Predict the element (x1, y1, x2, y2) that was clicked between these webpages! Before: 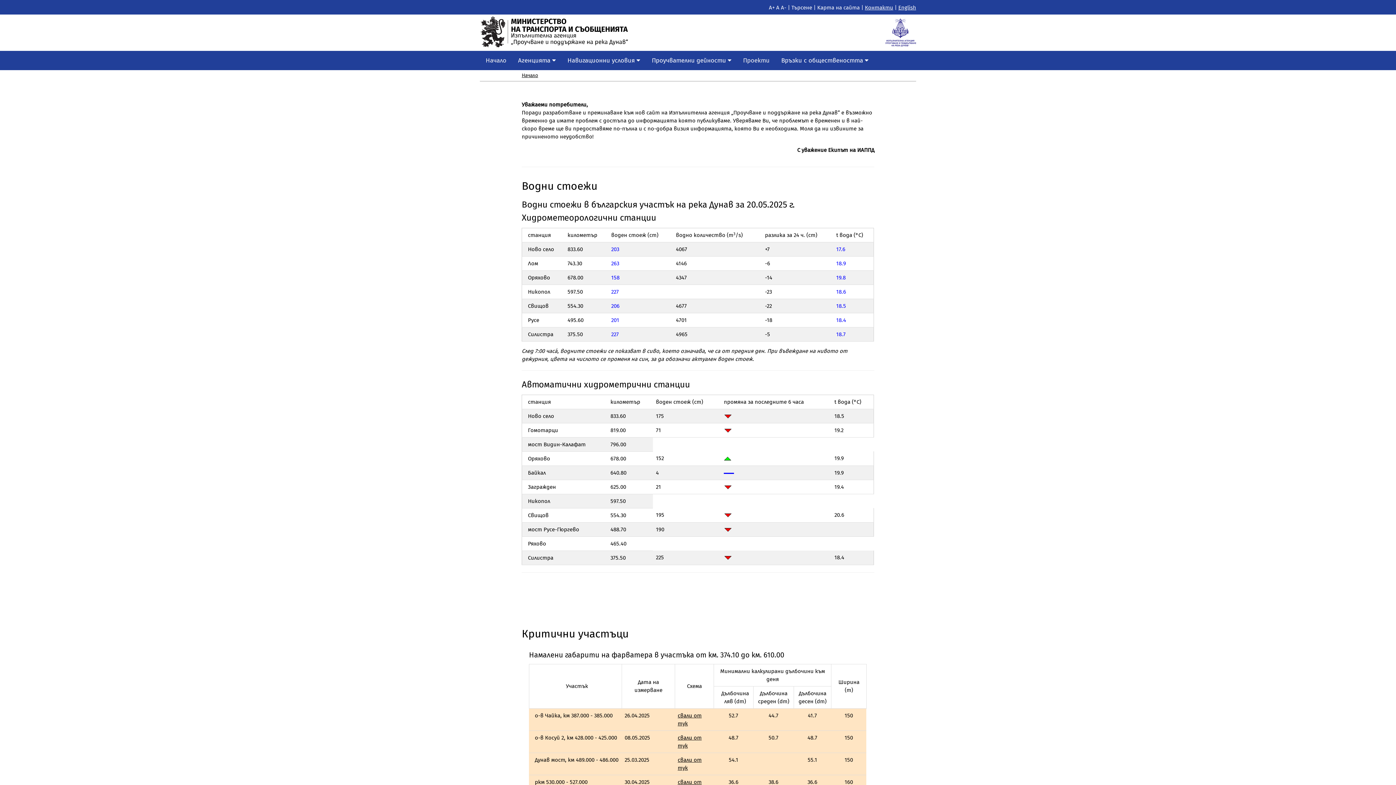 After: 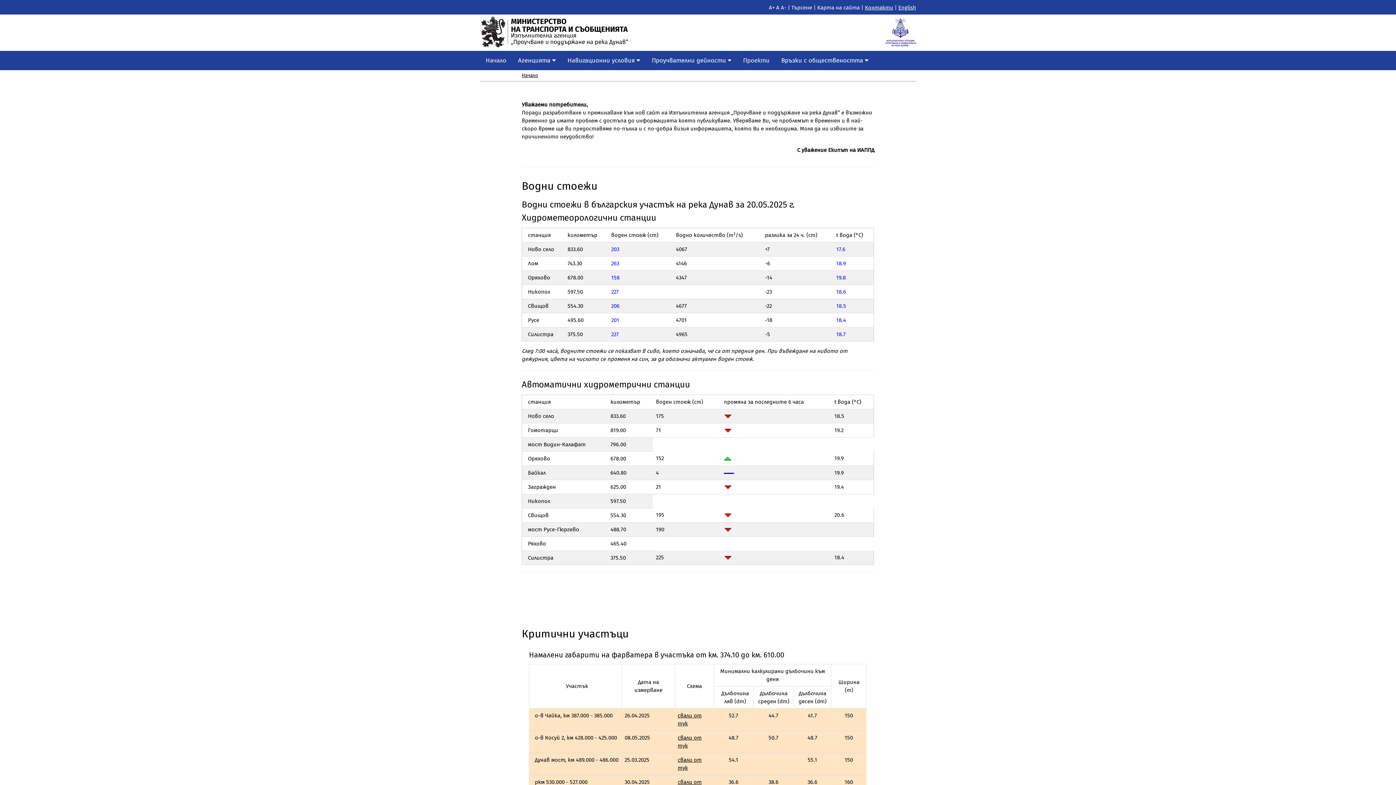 Action: bbox: (521, 72, 538, 78) label: Начало